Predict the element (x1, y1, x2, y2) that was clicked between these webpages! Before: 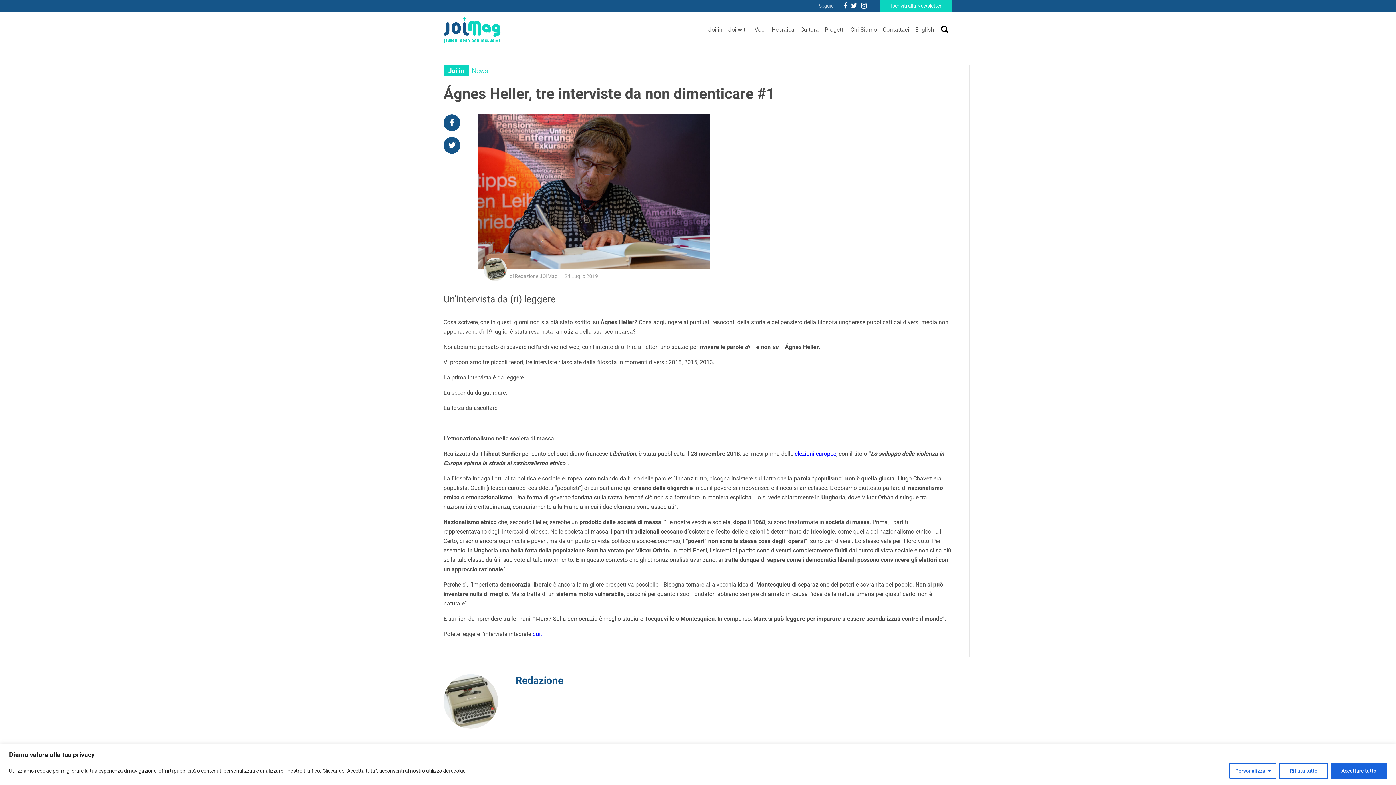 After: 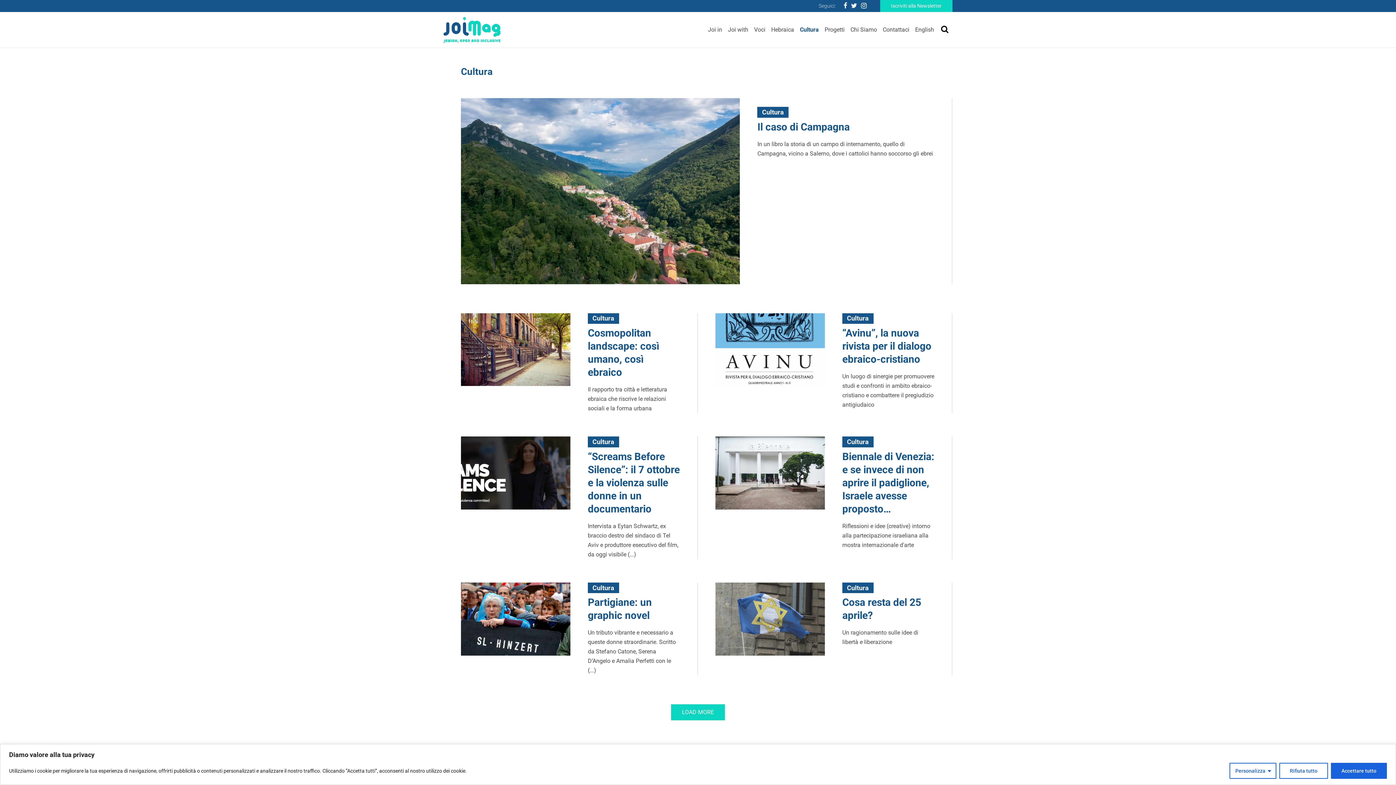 Action: bbox: (797, 22, 821, 37) label: Cultura